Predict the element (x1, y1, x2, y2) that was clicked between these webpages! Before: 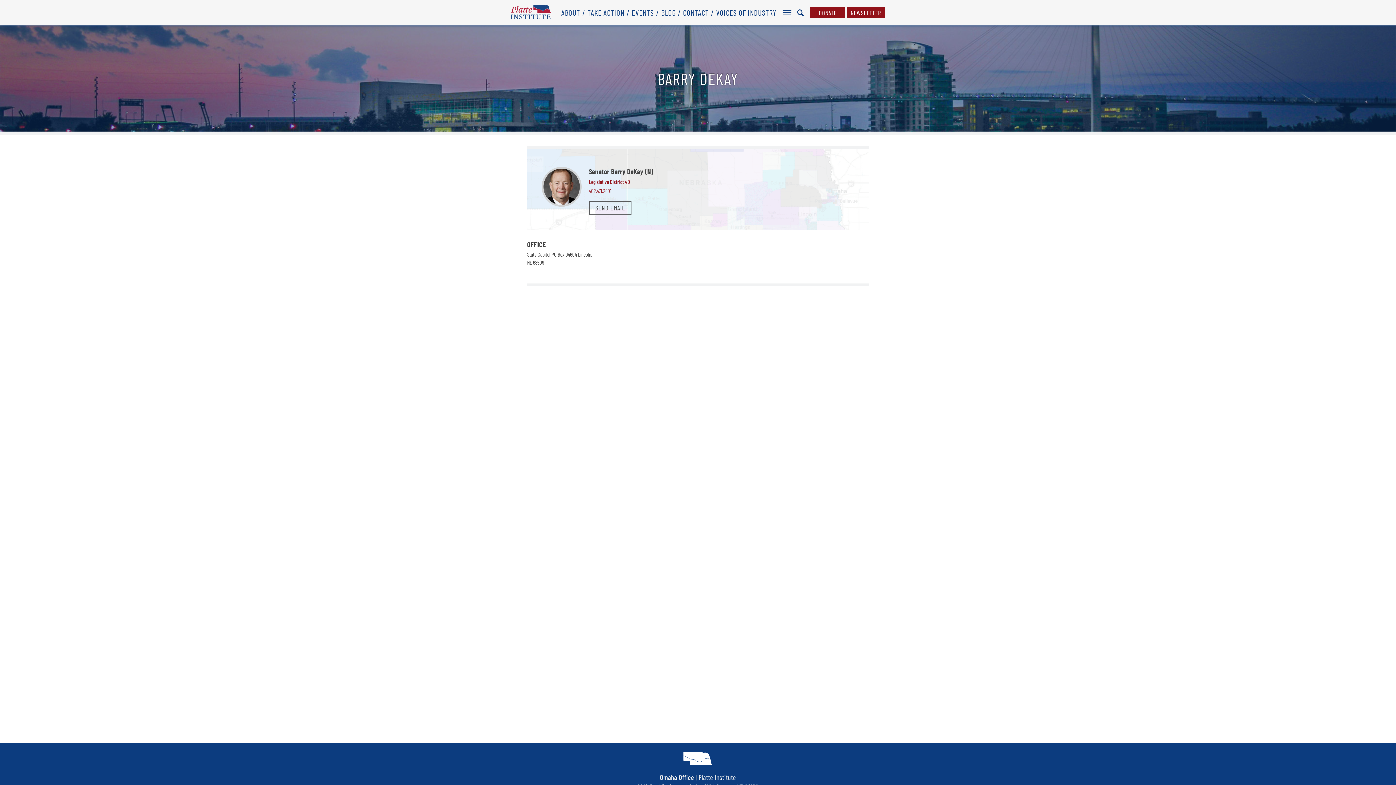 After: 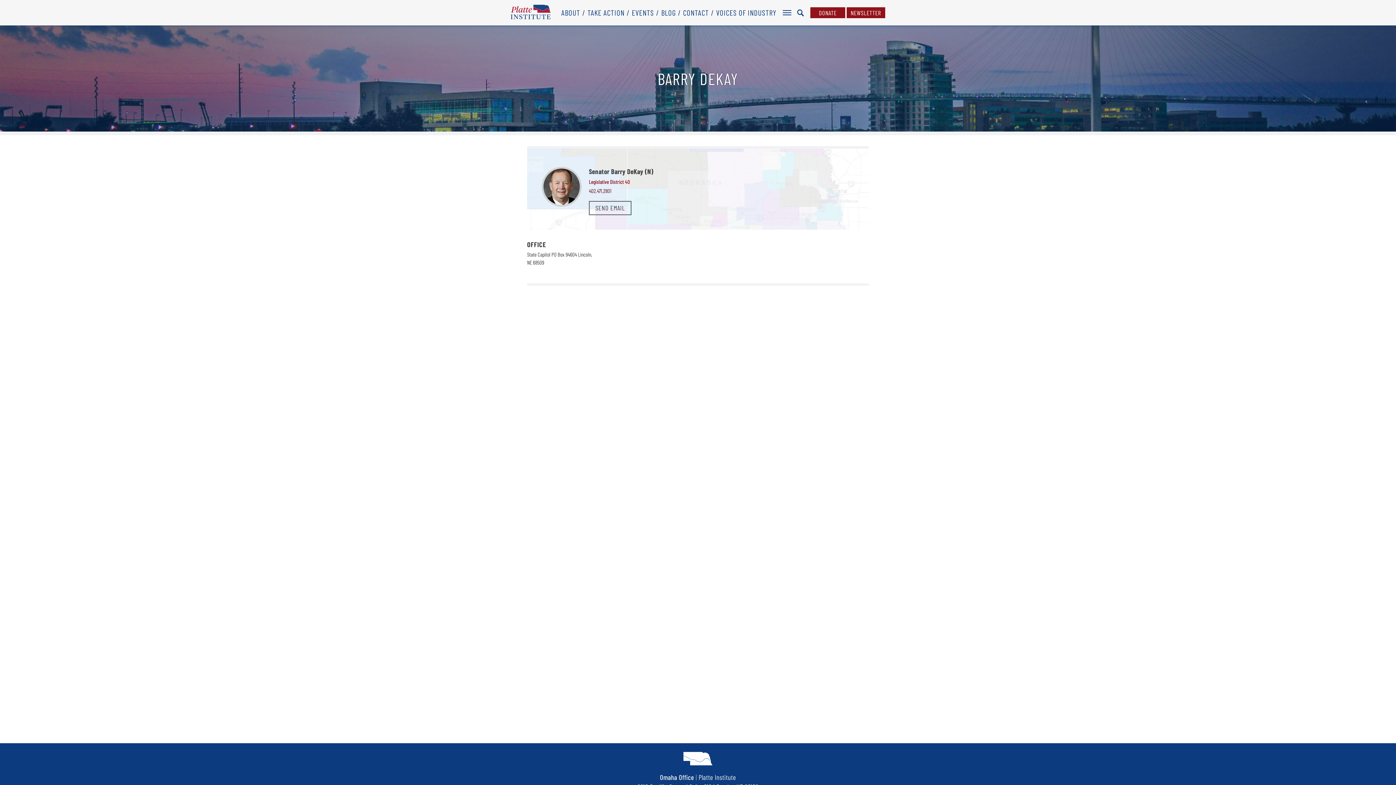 Action: label: 402.471.2801 bbox: (589, 187, 611, 194)